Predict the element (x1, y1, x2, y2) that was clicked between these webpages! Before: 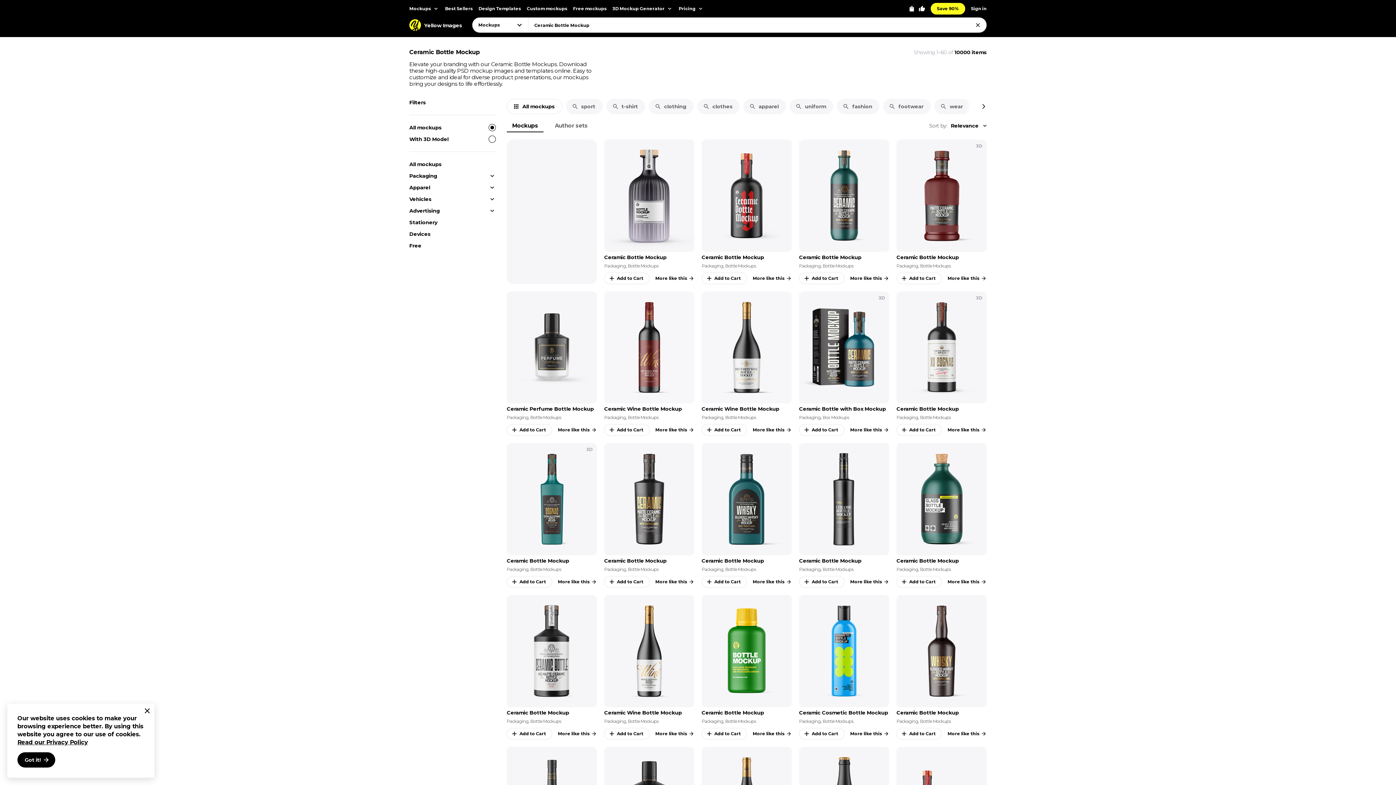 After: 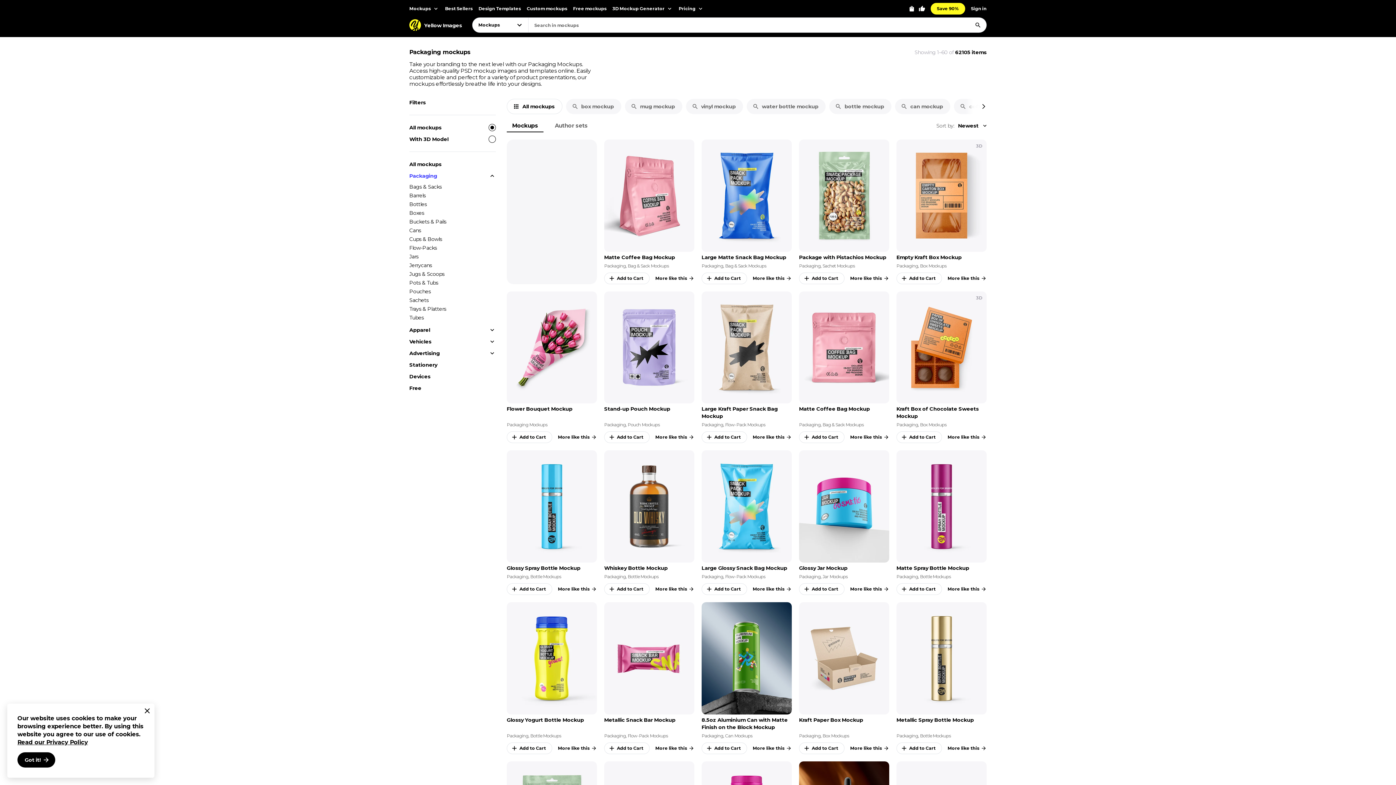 Action: bbox: (604, 718, 625, 724) label: Packaging